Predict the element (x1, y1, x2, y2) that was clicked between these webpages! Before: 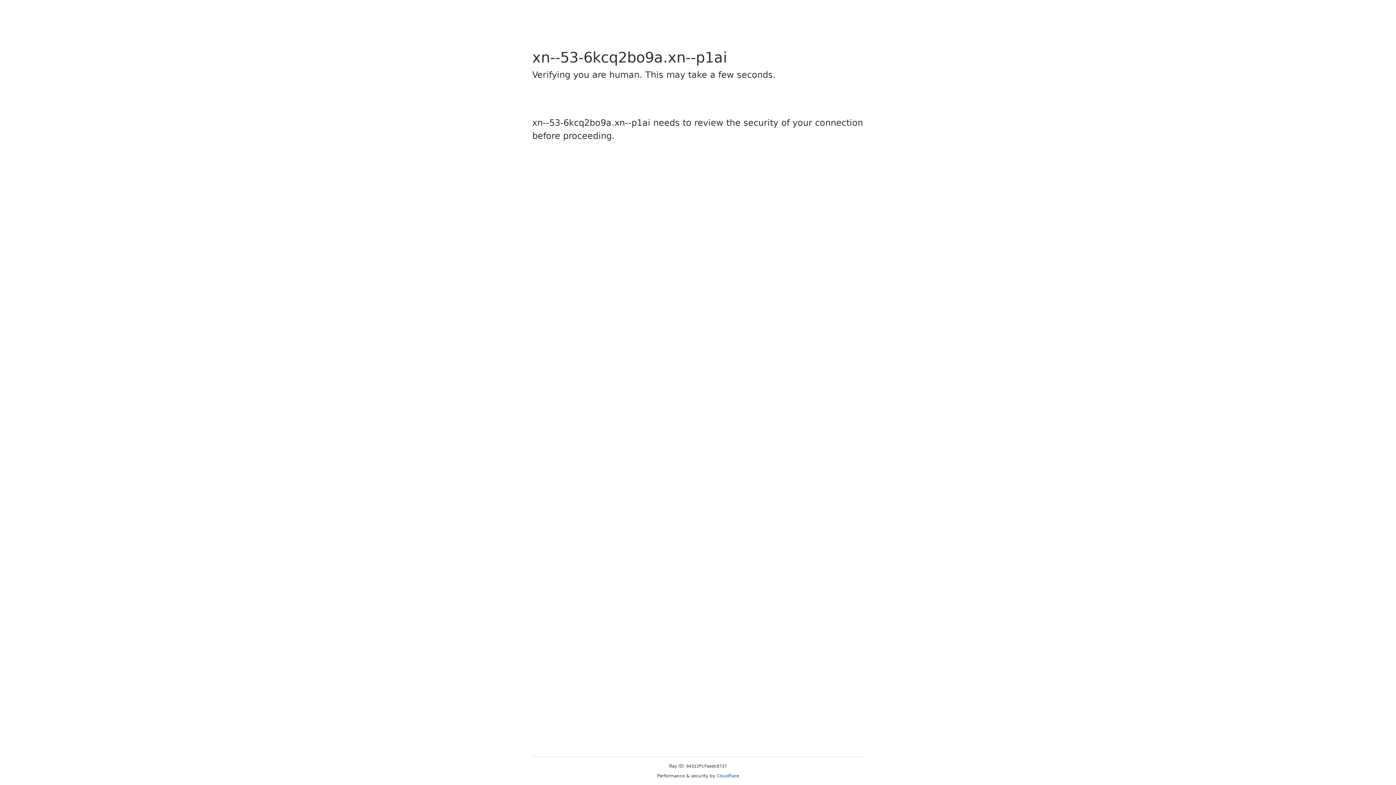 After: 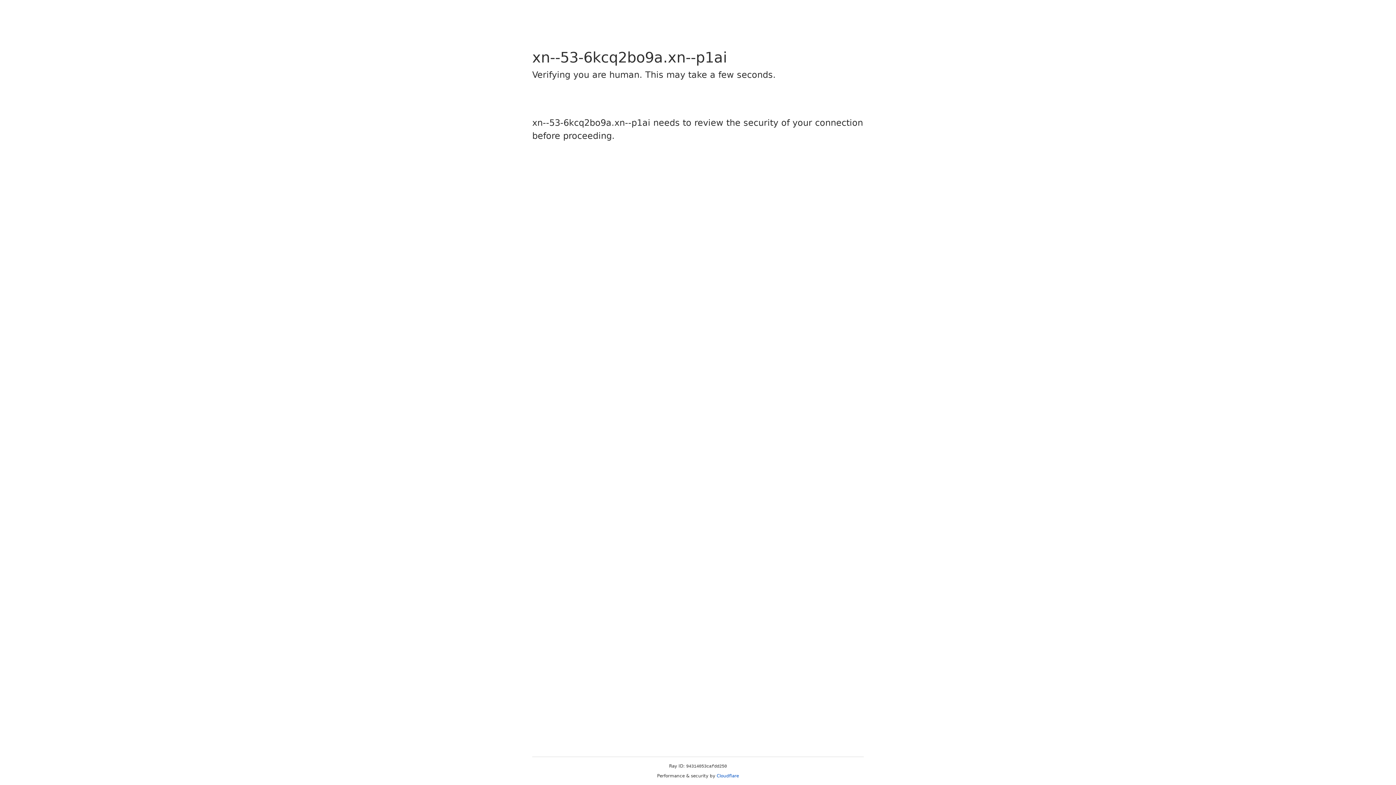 Action: label: Cloudflare bbox: (716, 773, 739, 778)